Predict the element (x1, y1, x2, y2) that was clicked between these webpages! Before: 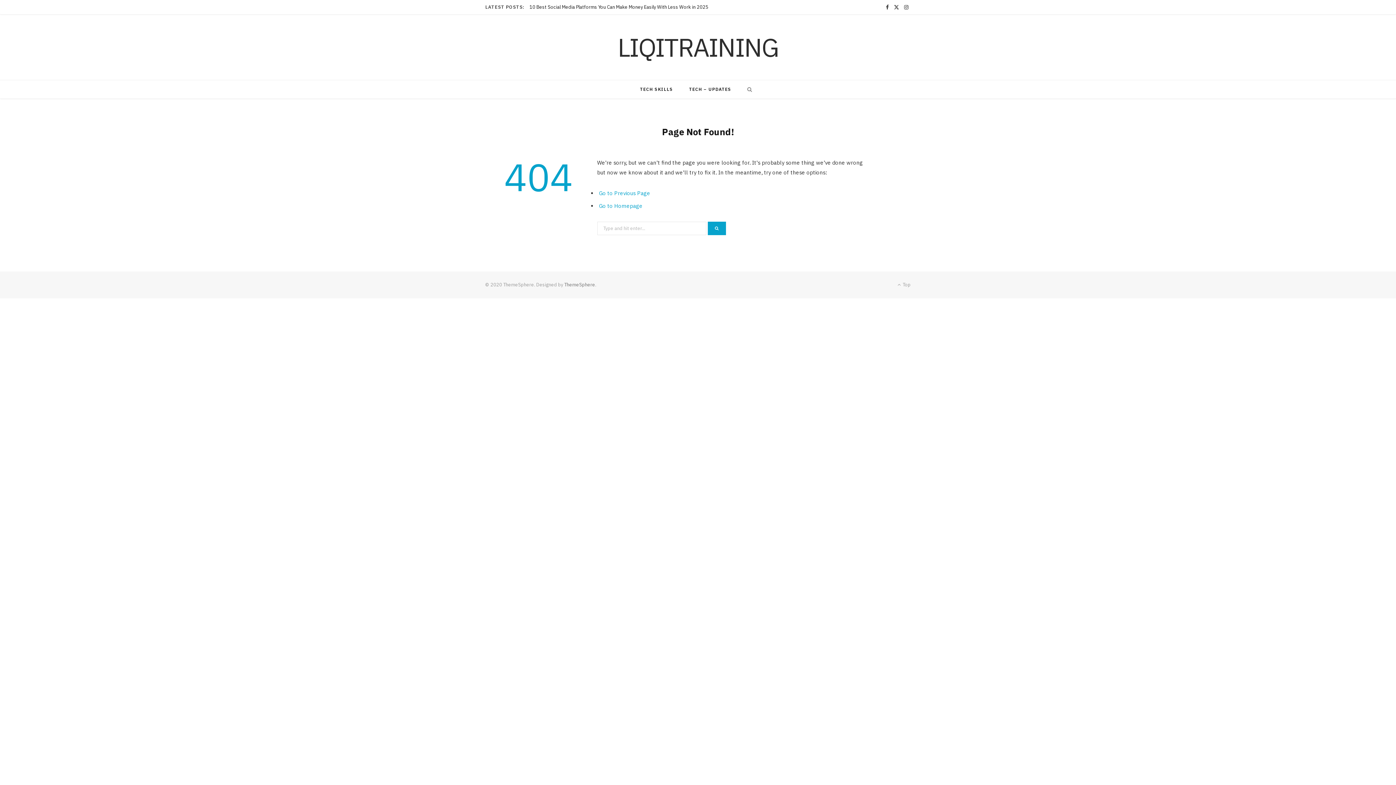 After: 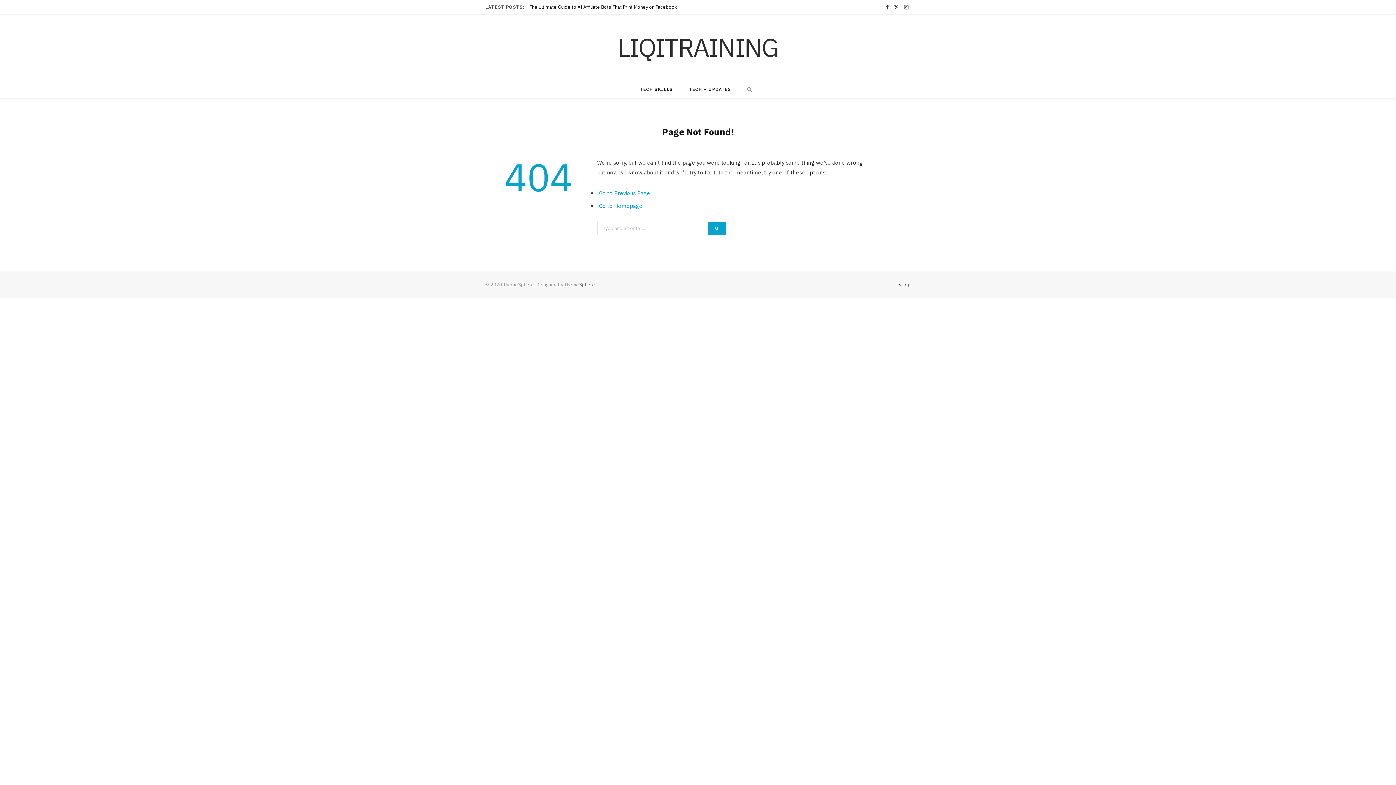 Action: label:  Top bbox: (897, 280, 910, 289)